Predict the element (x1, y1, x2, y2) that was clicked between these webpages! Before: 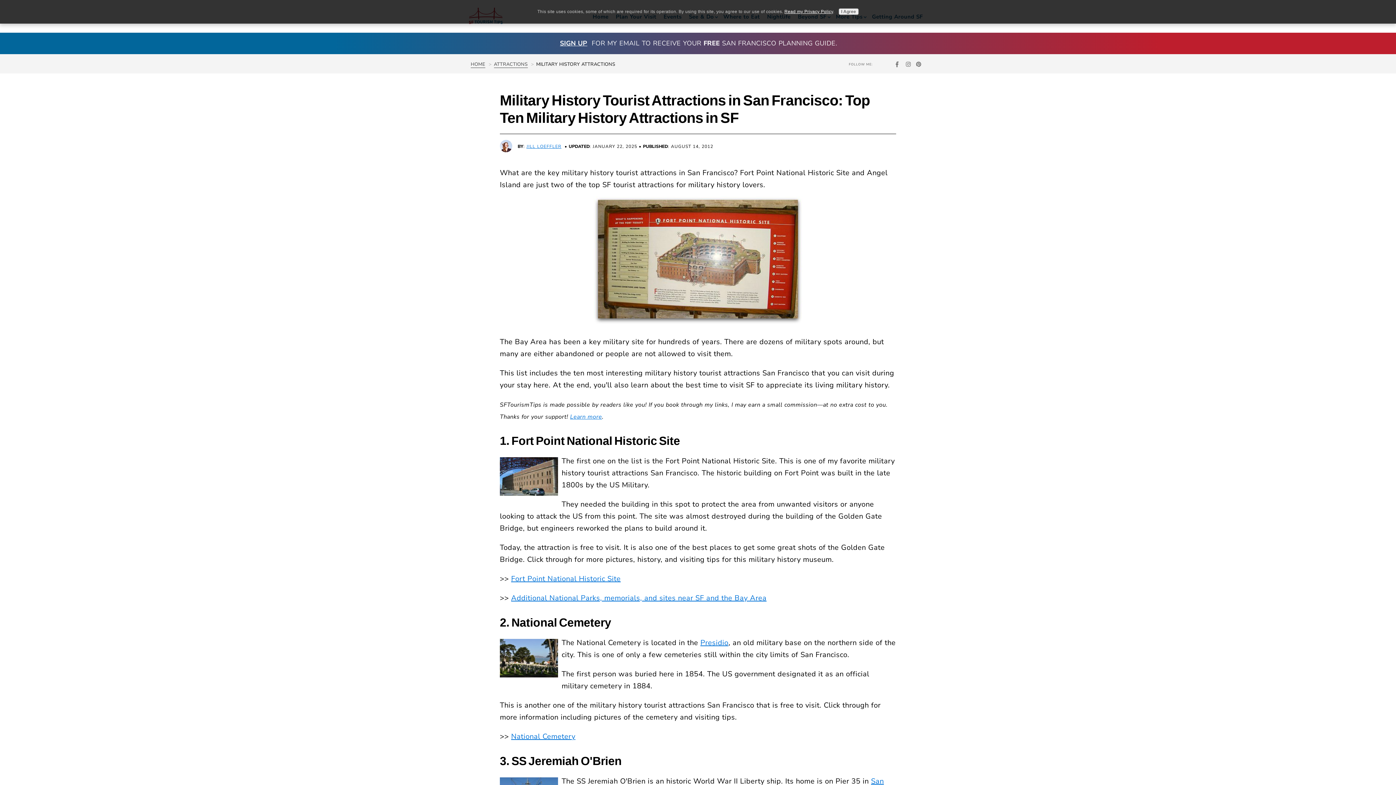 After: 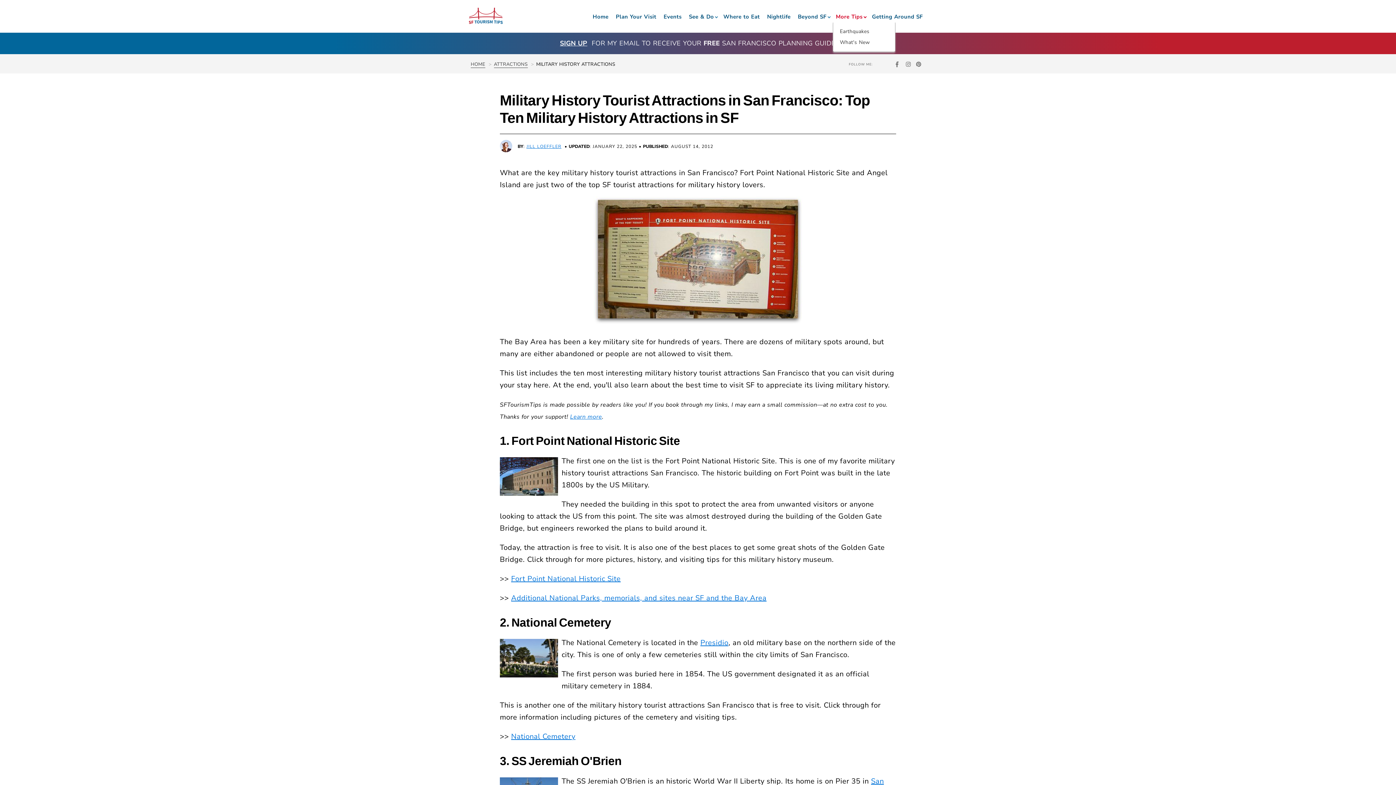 Action: label: I Agree bbox: (838, 8, 858, 14)